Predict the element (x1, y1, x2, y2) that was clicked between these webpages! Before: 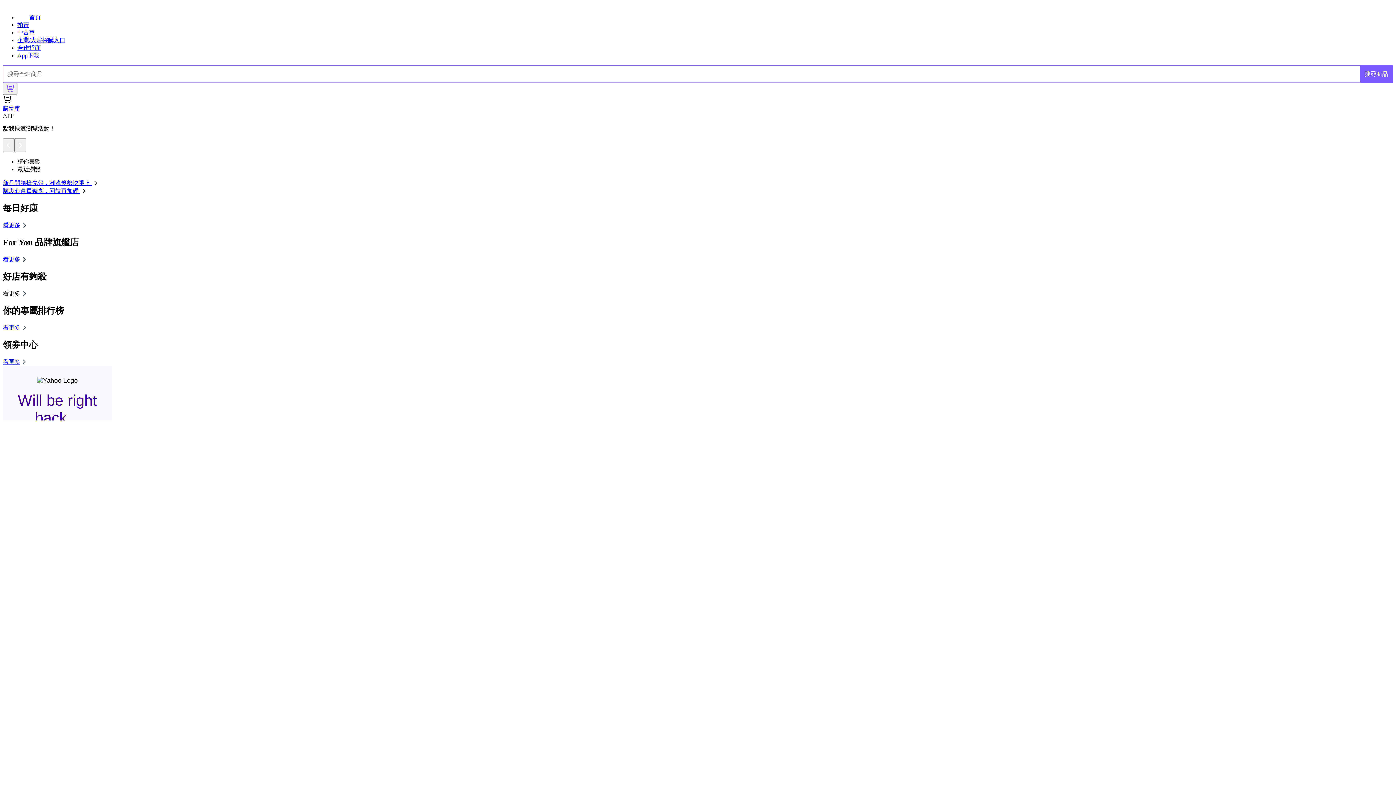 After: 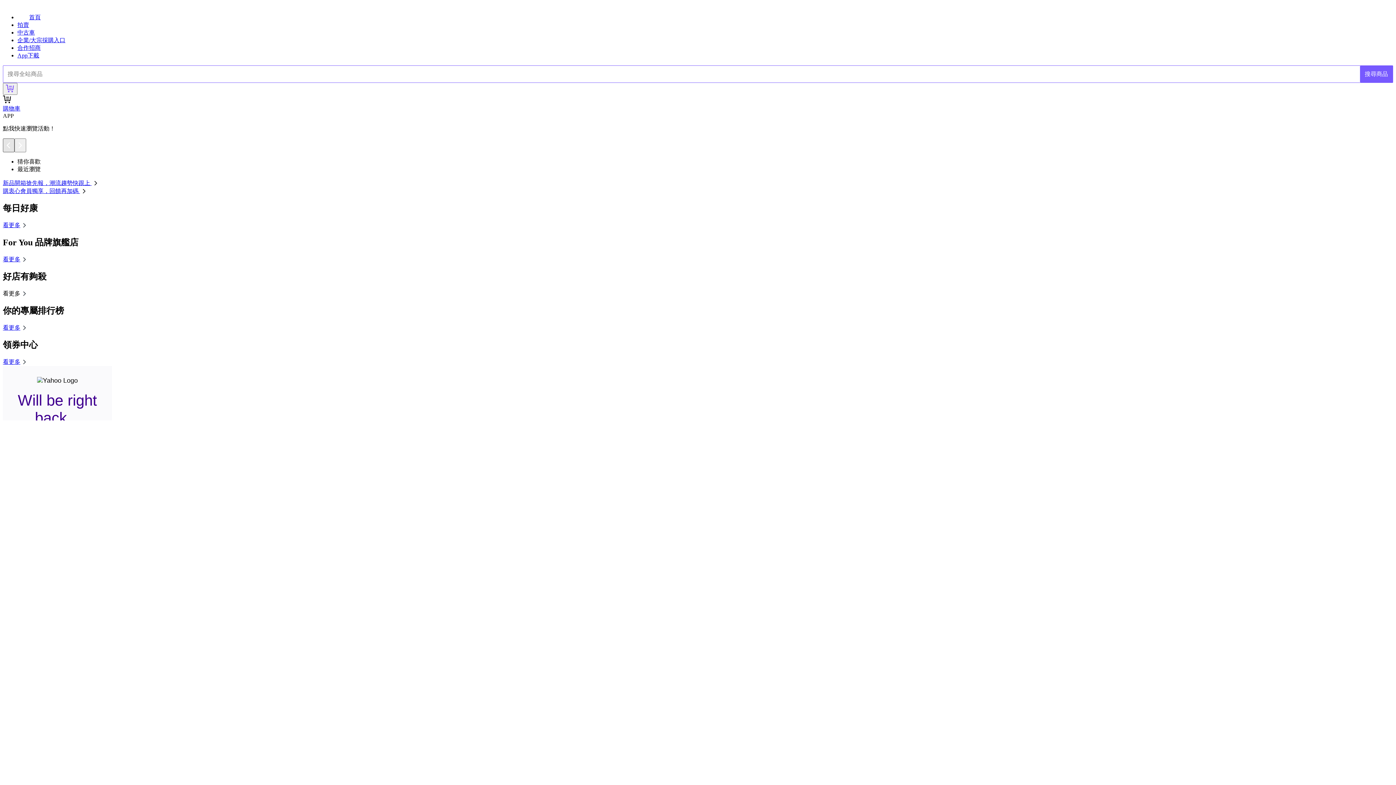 Action: bbox: (2, 138, 14, 152)